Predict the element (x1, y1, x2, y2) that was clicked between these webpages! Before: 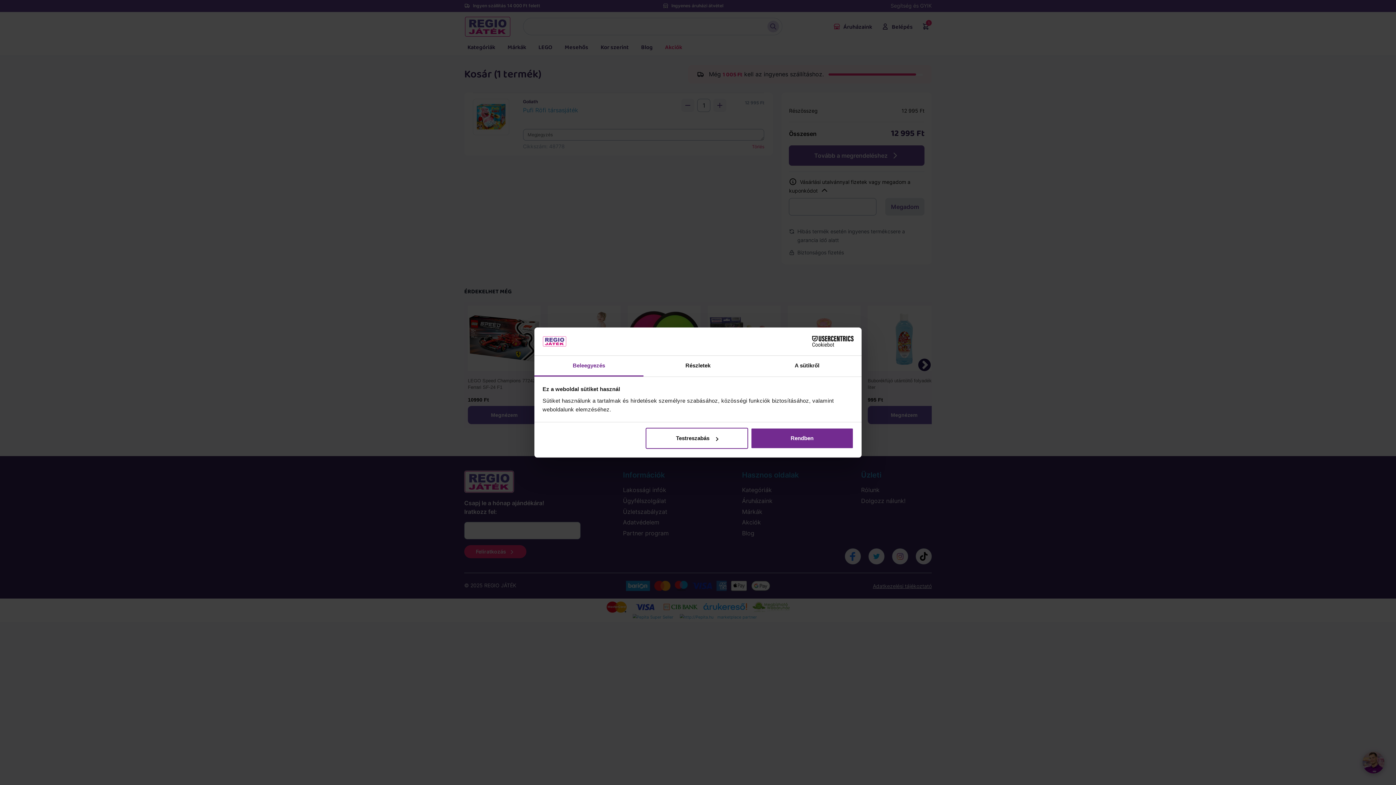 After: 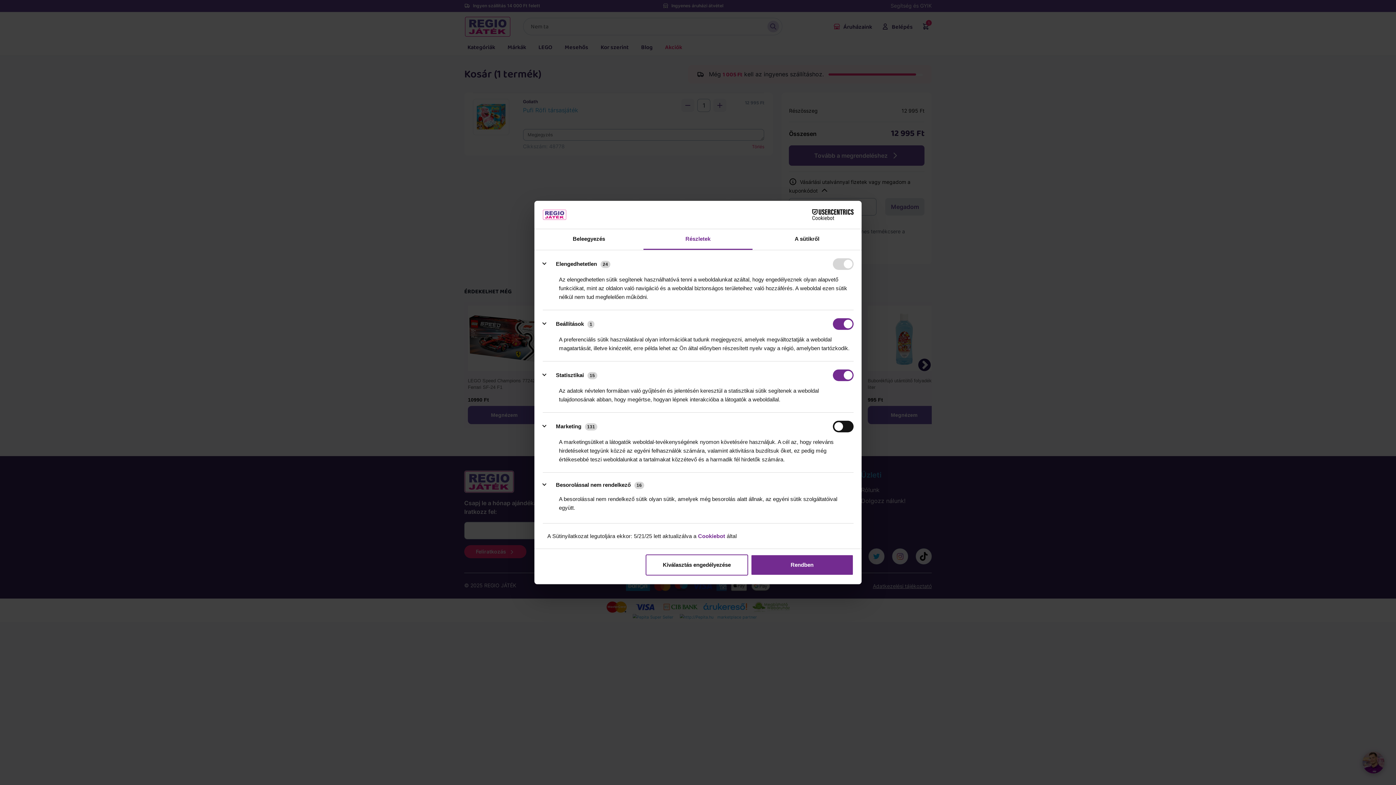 Action: label: Testreszabás bbox: (645, 428, 748, 449)